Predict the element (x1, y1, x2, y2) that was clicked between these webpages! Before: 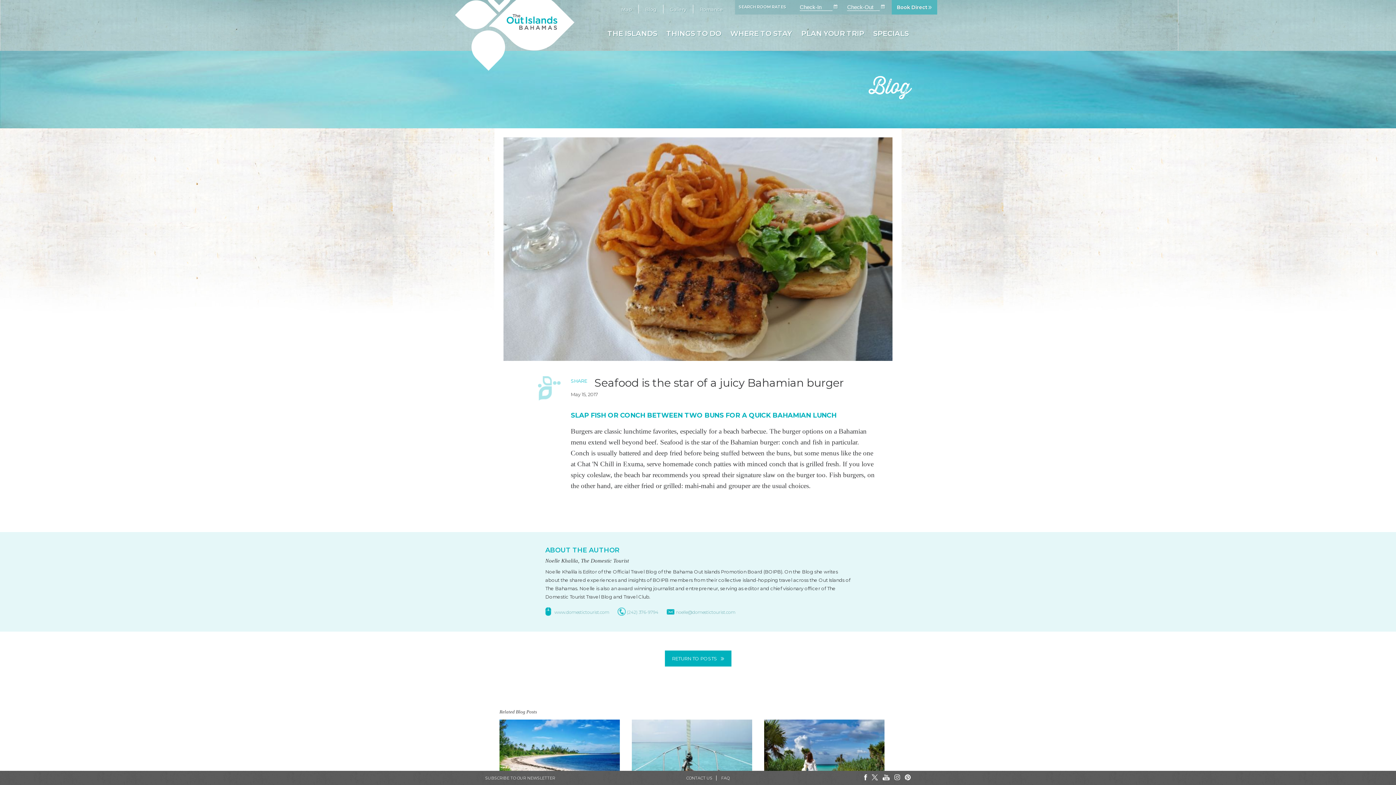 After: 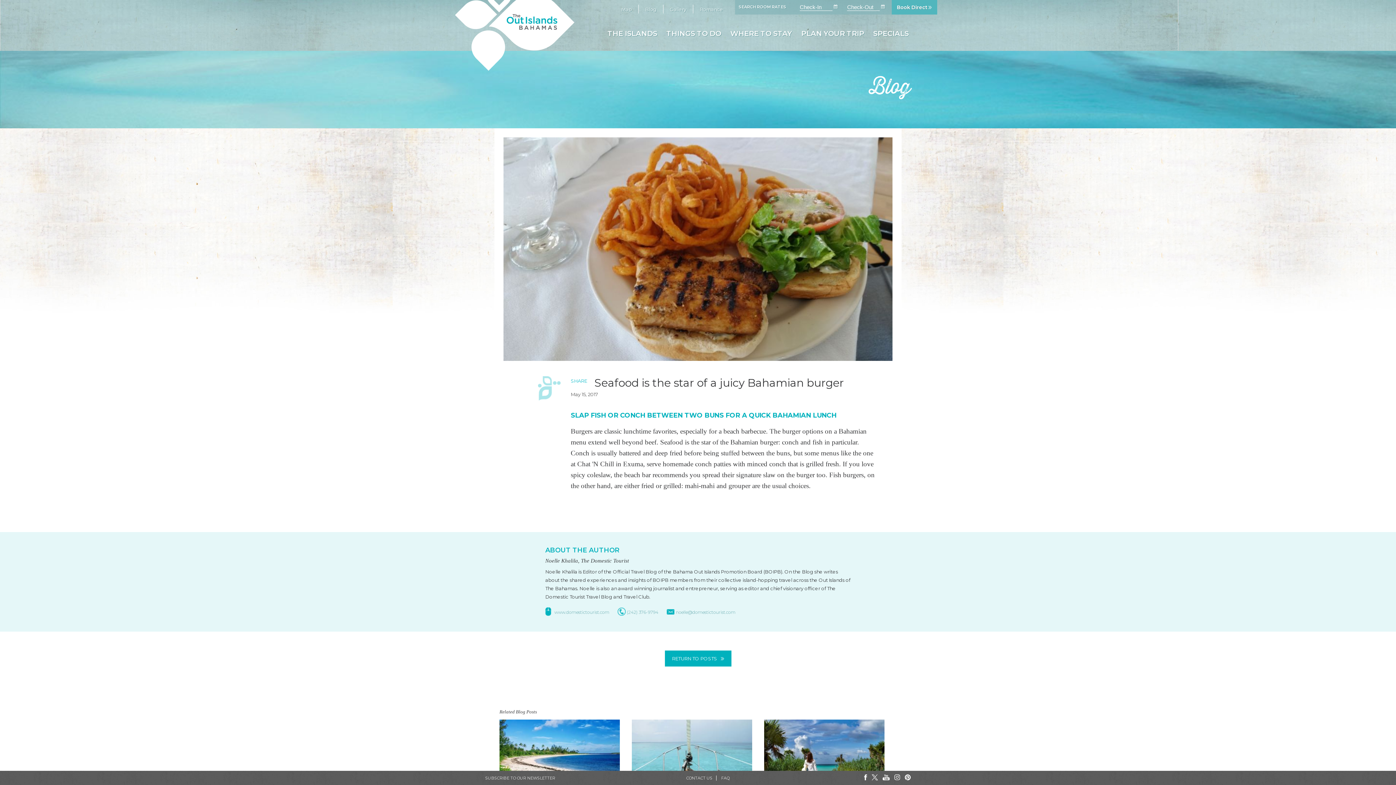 Action: bbox: (905, 776, 910, 781)